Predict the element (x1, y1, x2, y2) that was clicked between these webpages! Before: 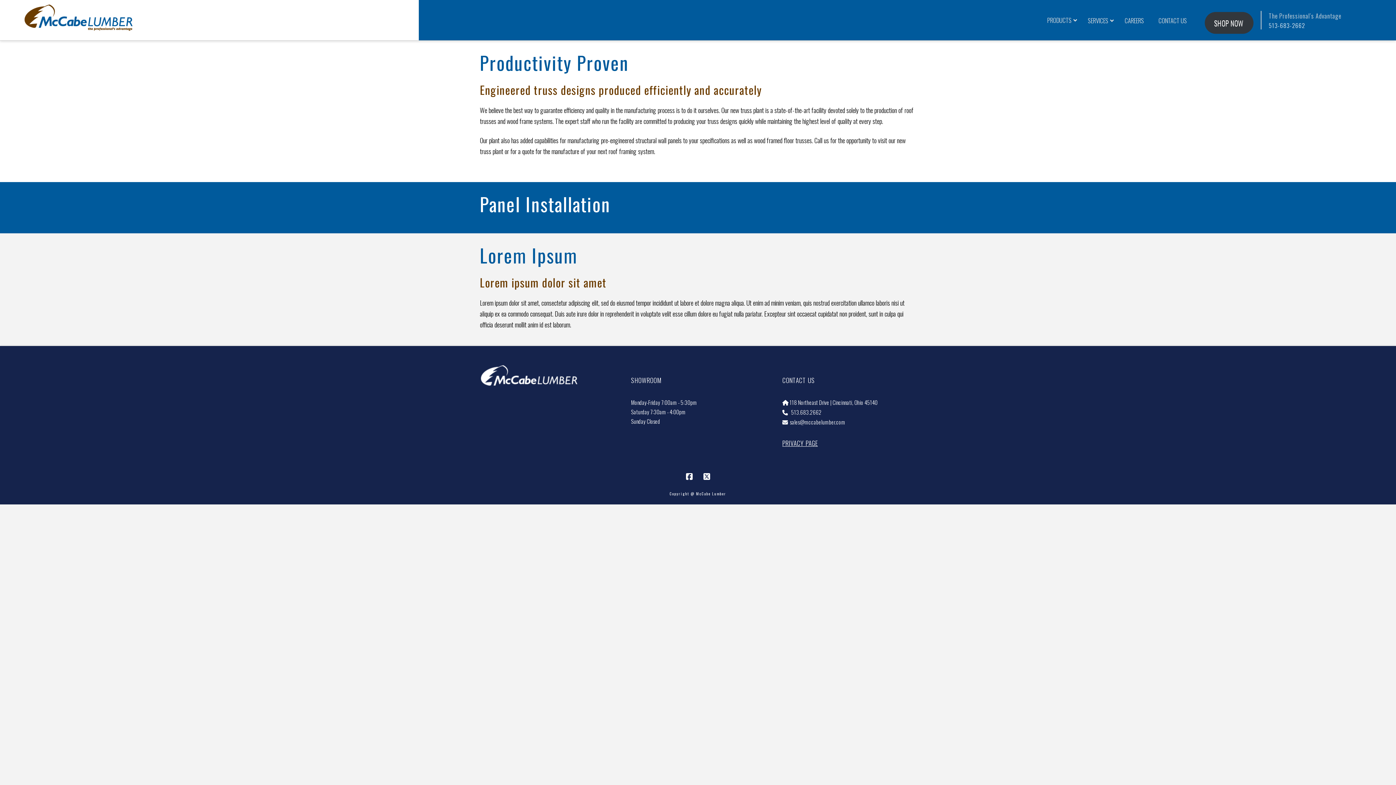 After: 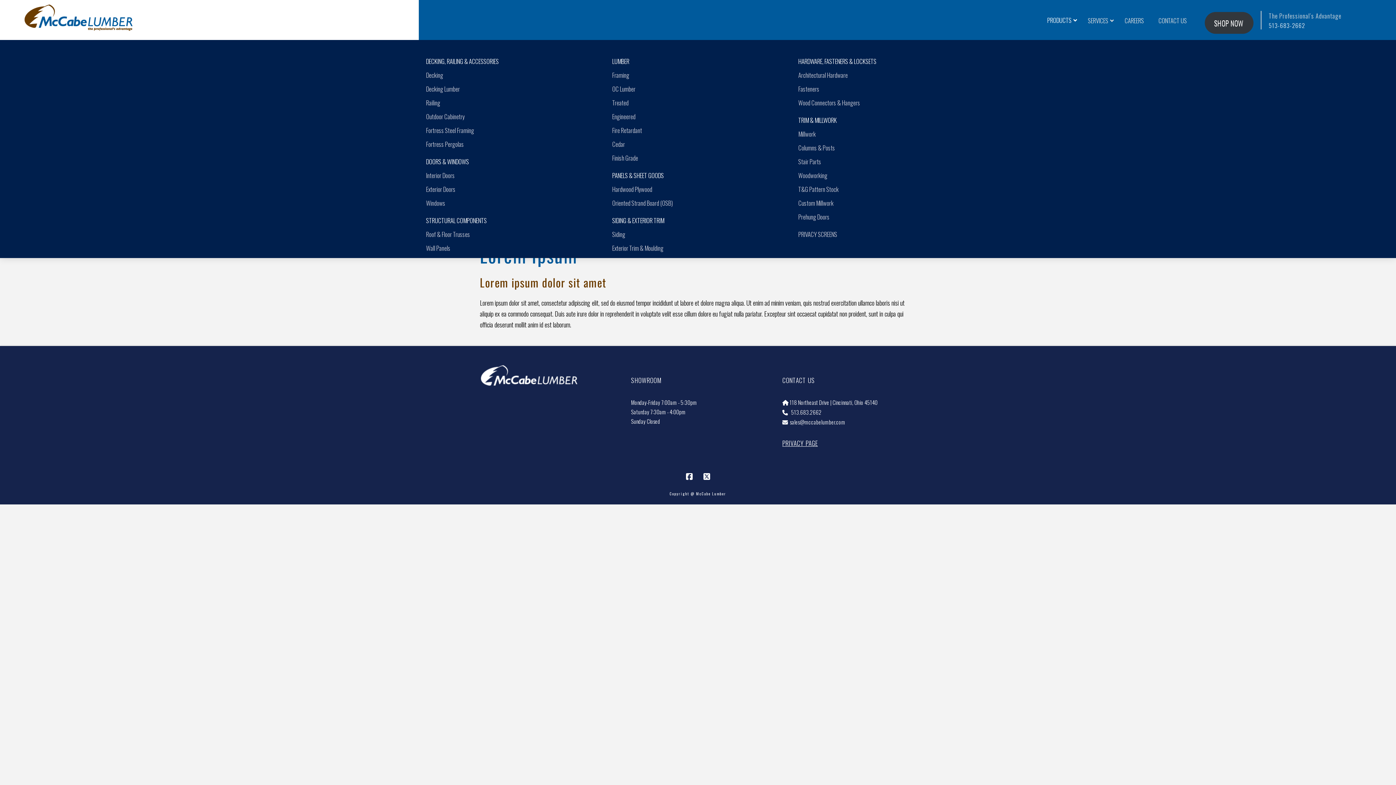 Action: label: PRODUCTS bbox: (1040, 11, 1080, 29)